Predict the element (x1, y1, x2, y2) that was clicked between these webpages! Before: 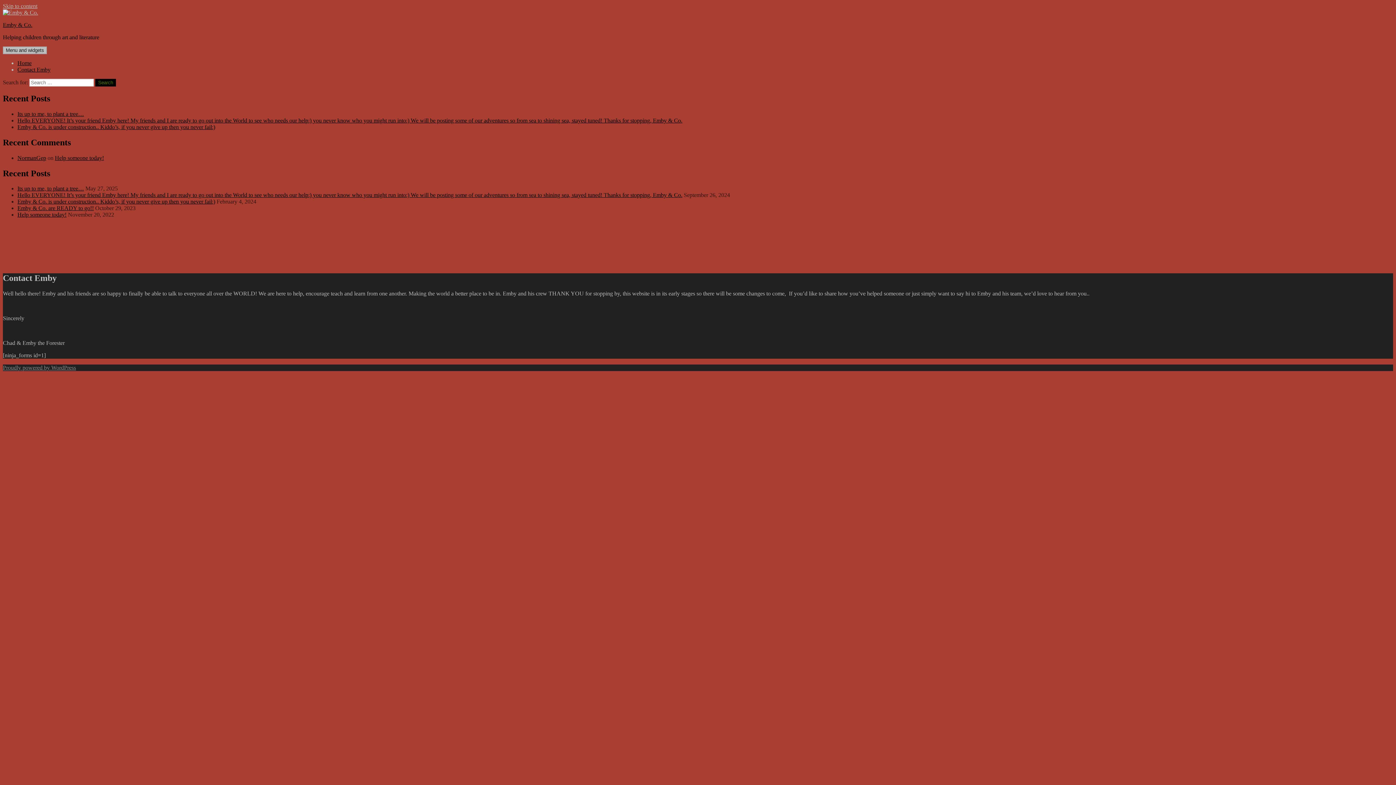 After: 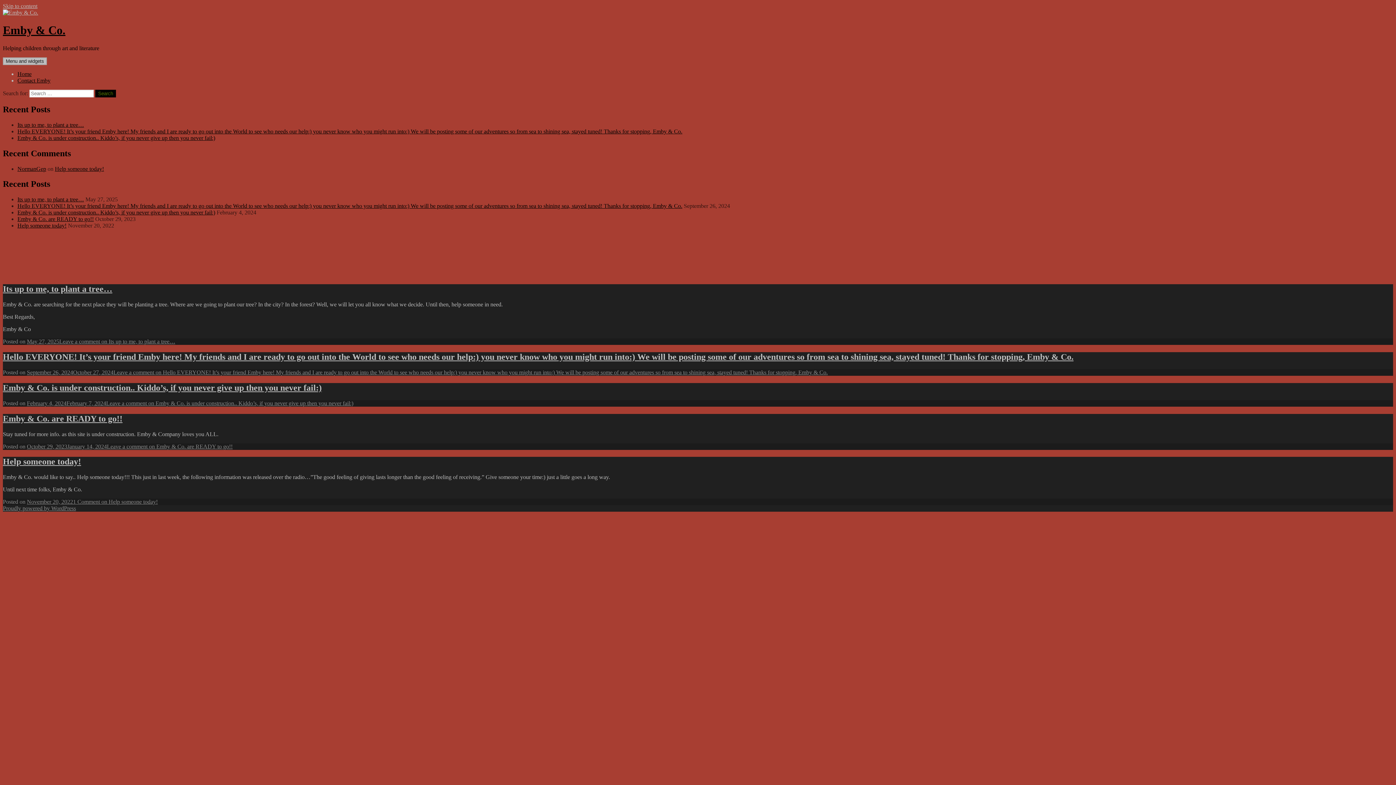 Action: label: Home bbox: (17, 60, 31, 66)